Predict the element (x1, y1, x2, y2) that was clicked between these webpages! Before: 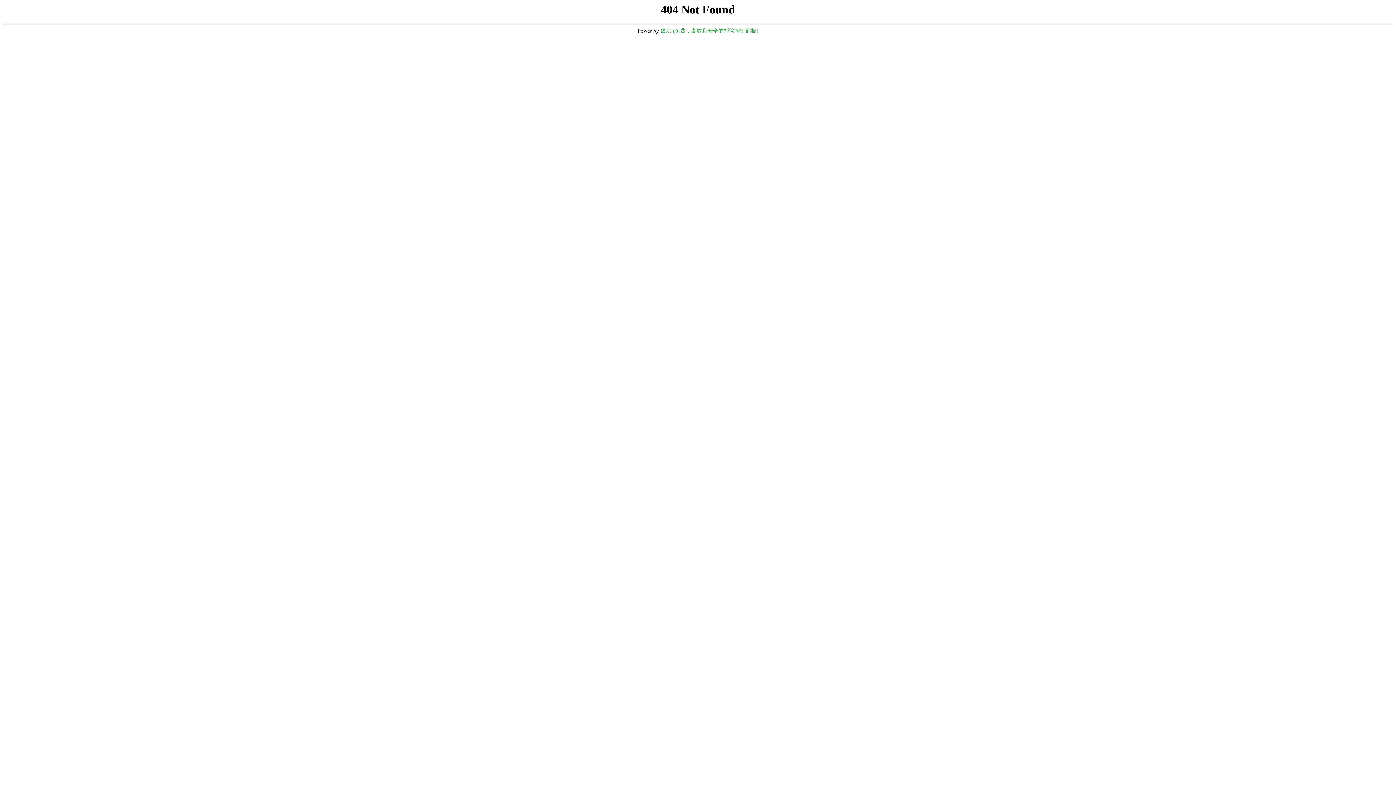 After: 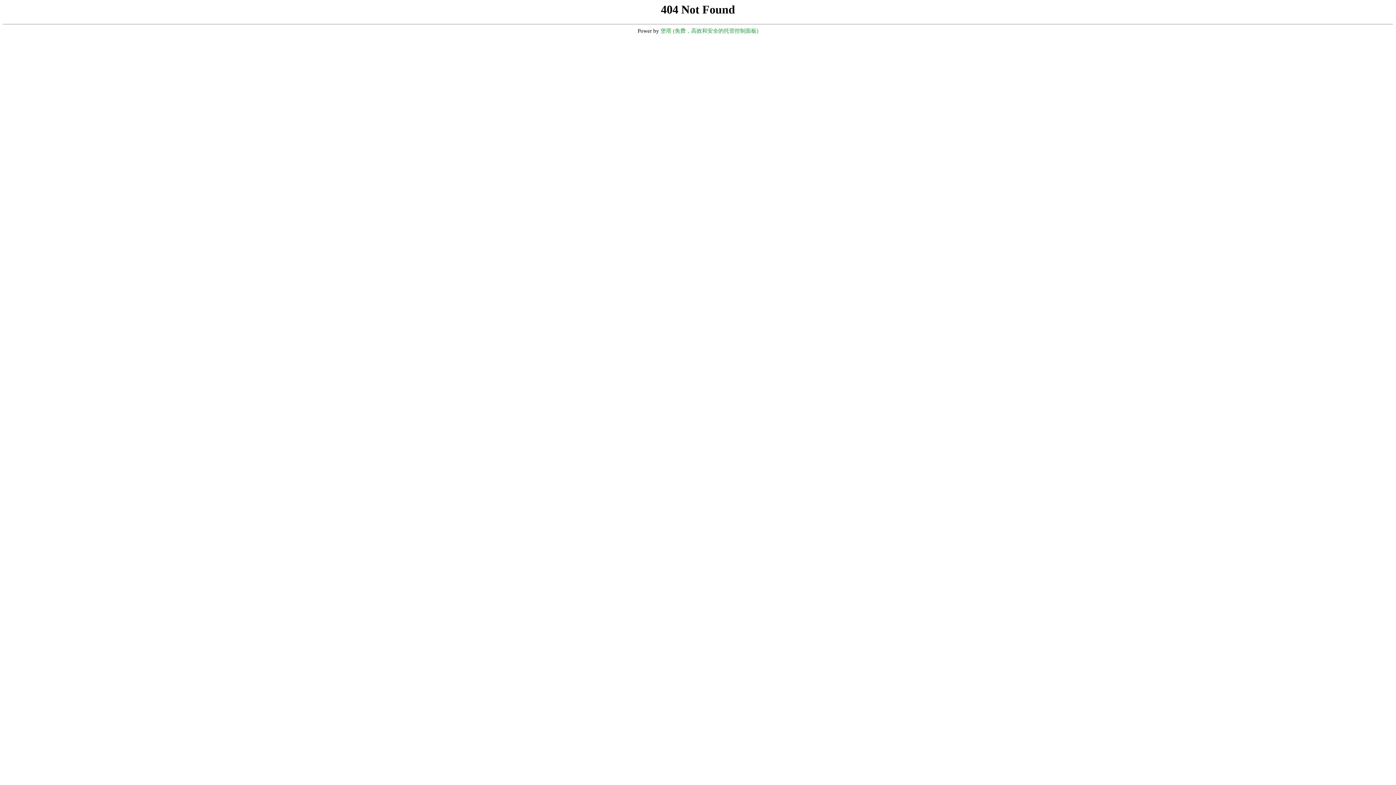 Action: bbox: (660, 28, 758, 33) label: 堡塔 (免费，高效和安全的托管控制面板)